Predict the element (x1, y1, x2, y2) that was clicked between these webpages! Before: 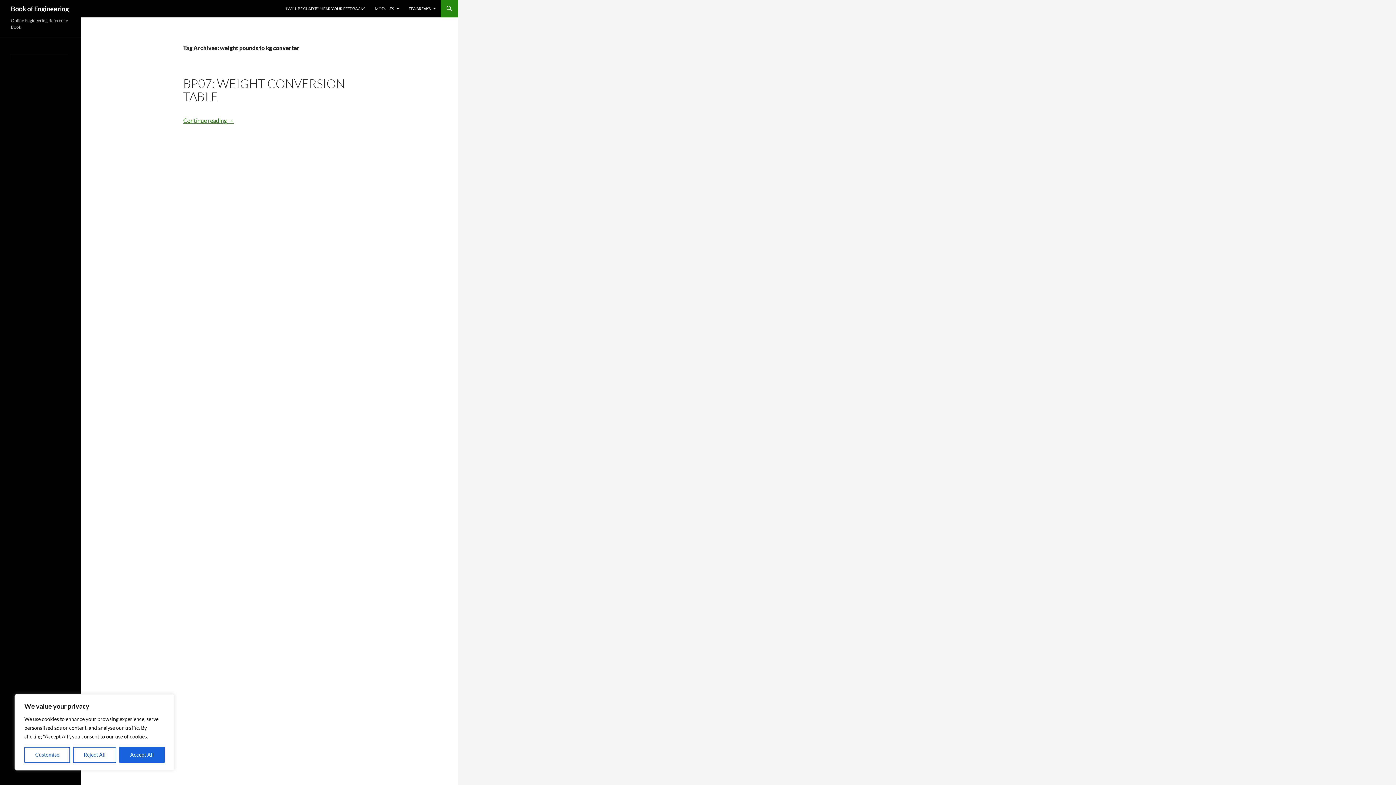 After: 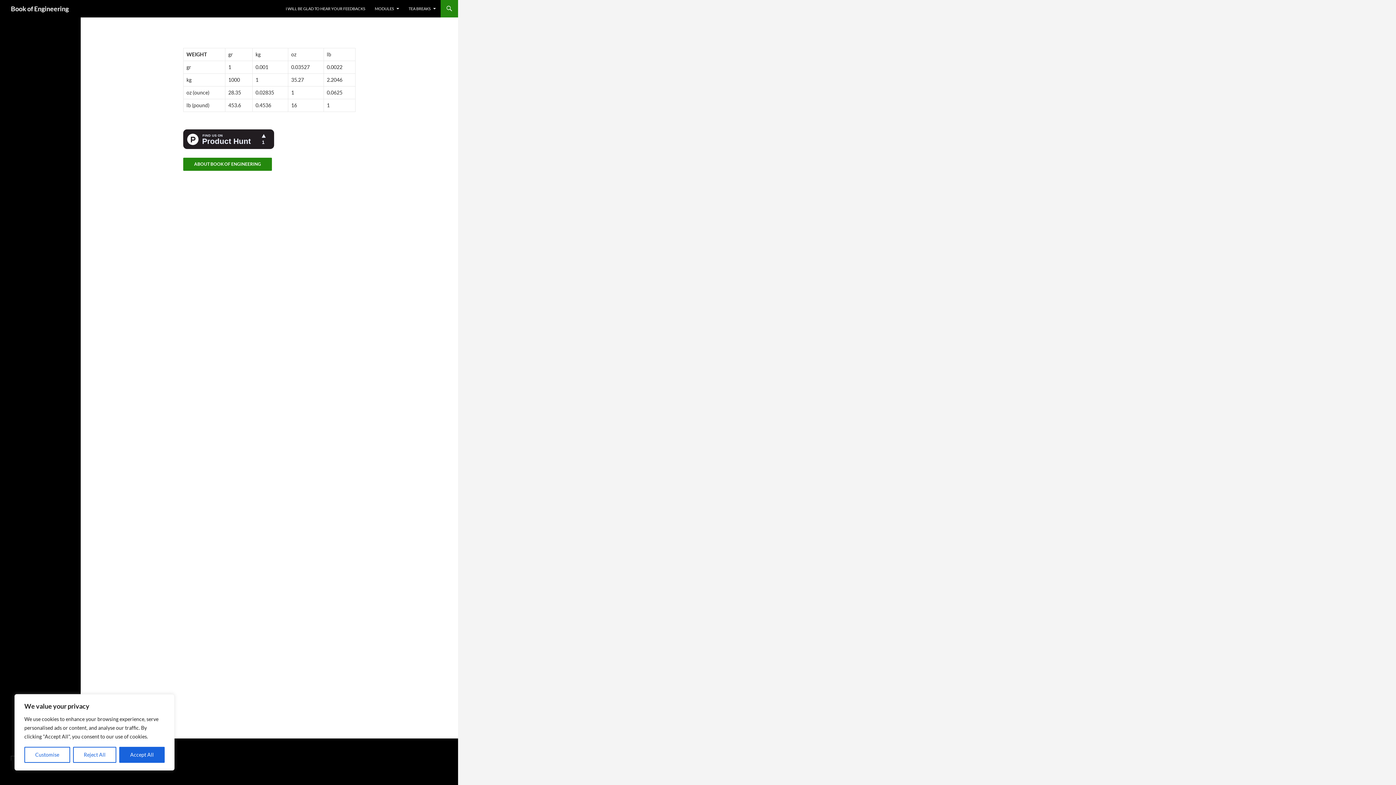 Action: label: Continue reading 
BP07: WEIGHT CONVERSION TABLE
→ bbox: (183, 117, 233, 124)